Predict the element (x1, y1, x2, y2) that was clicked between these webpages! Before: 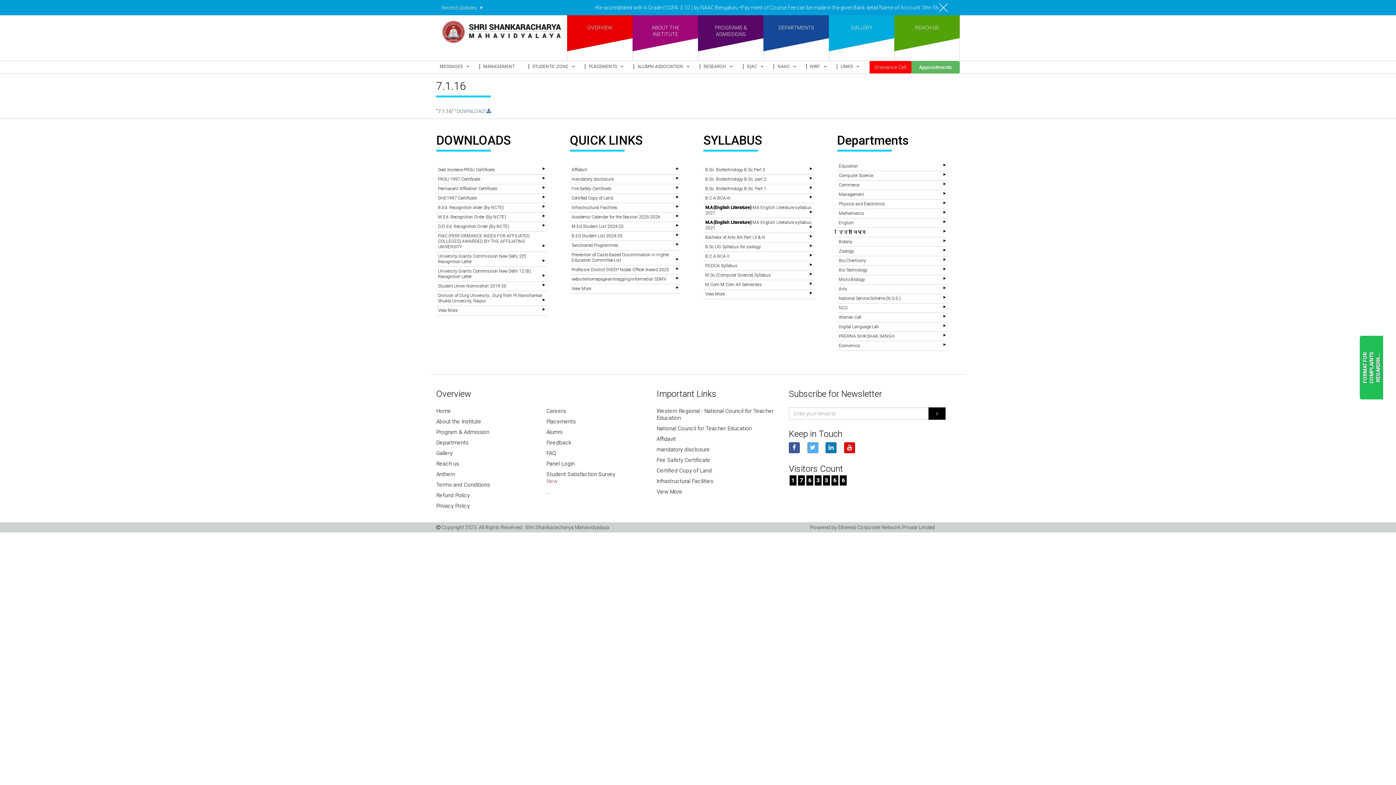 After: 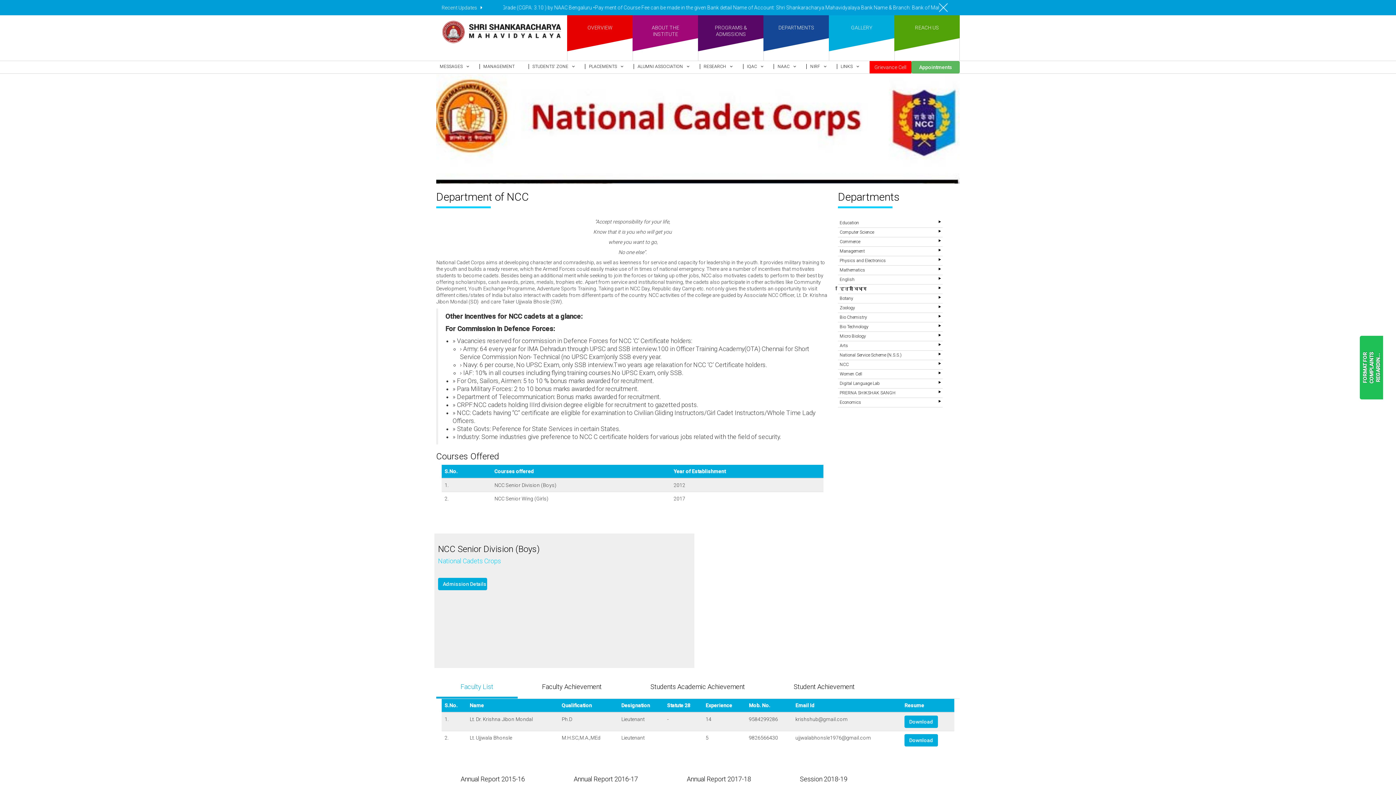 Action: bbox: (839, 305, 848, 310) label: NCC